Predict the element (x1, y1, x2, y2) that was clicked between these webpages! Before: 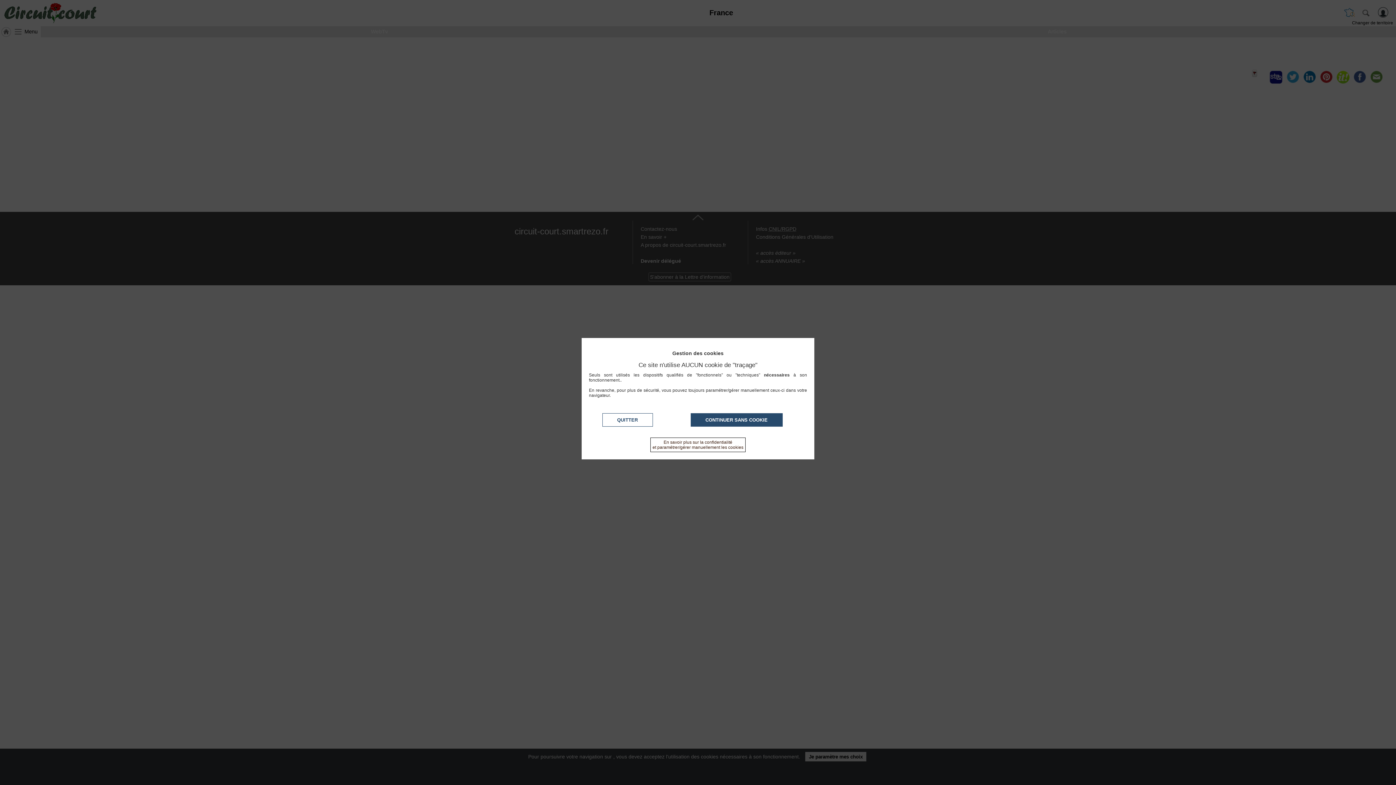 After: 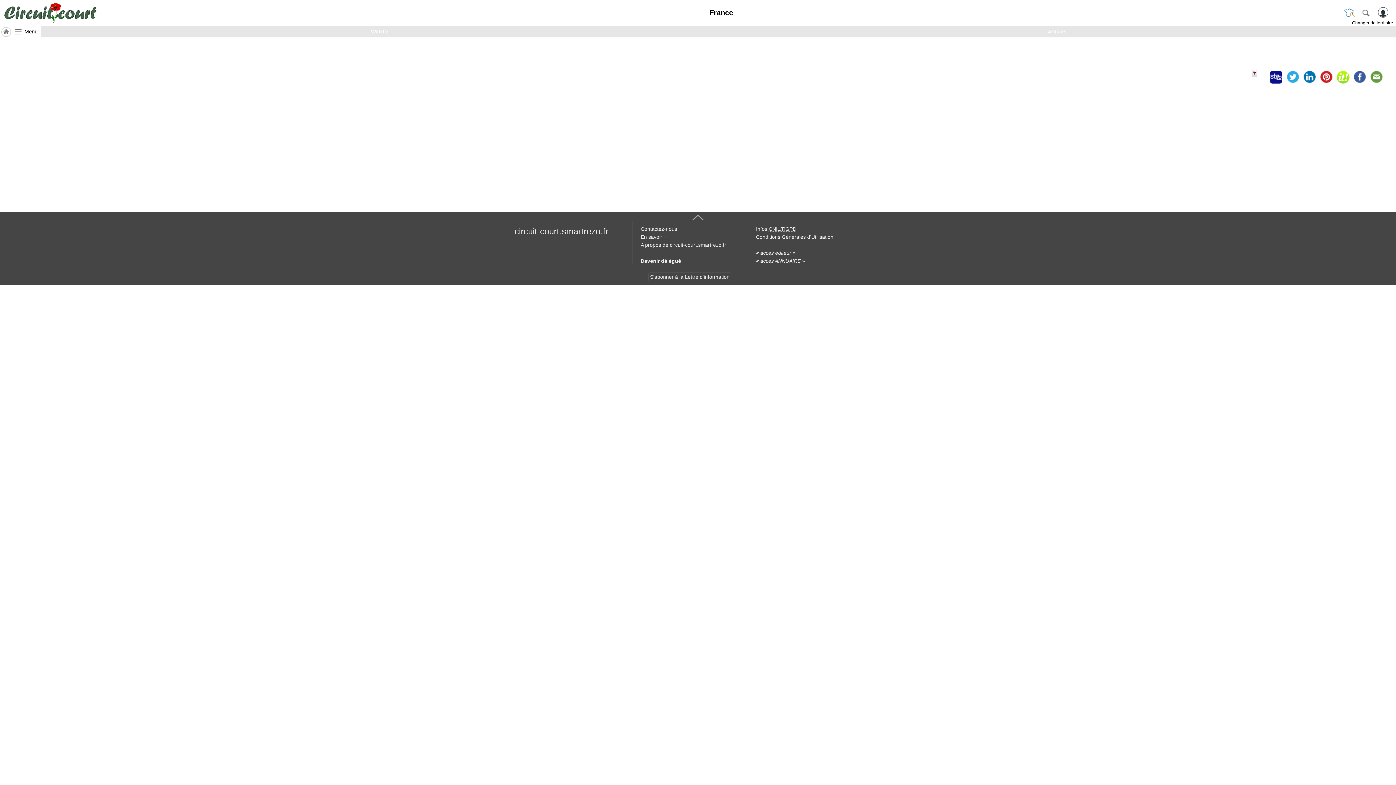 Action: label: CONTINUER SANS COOKIE bbox: (690, 413, 782, 426)